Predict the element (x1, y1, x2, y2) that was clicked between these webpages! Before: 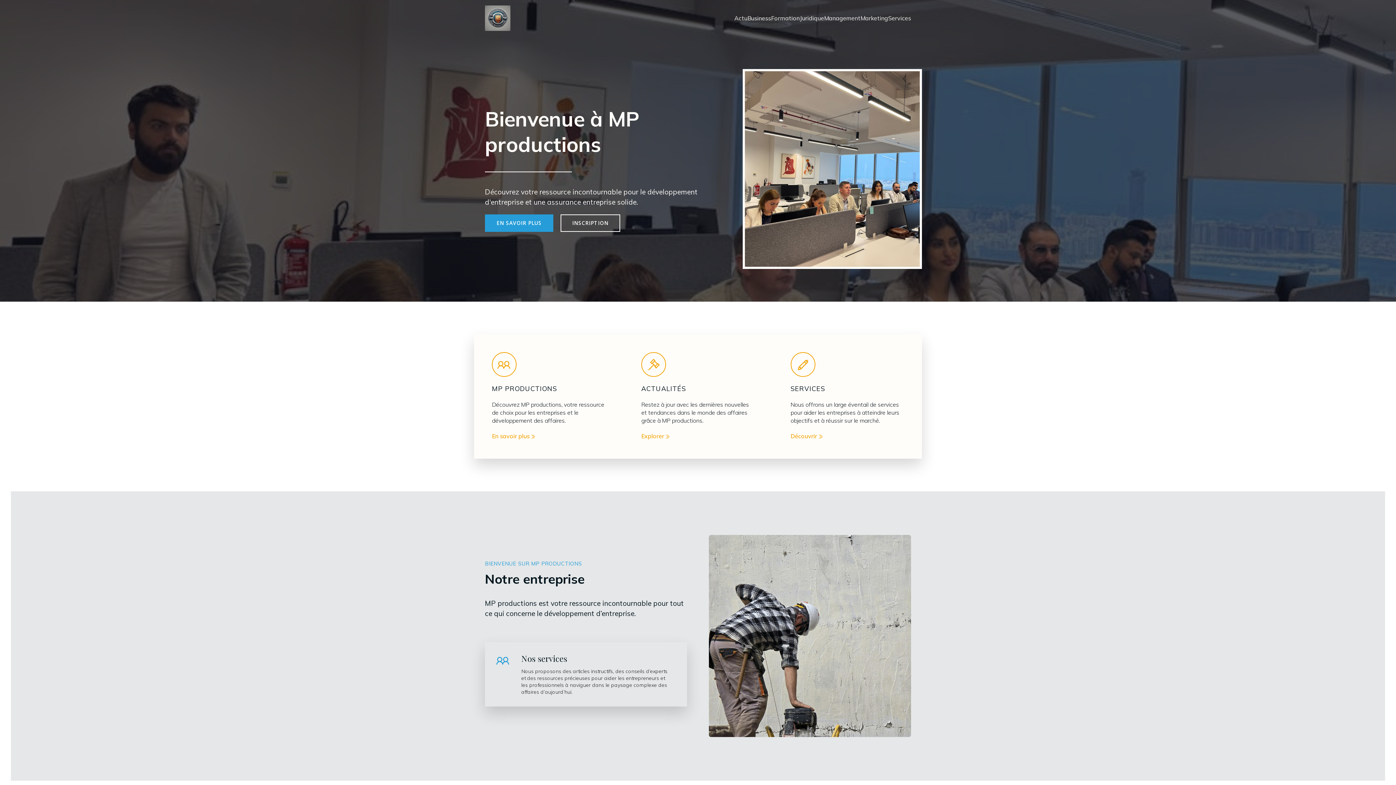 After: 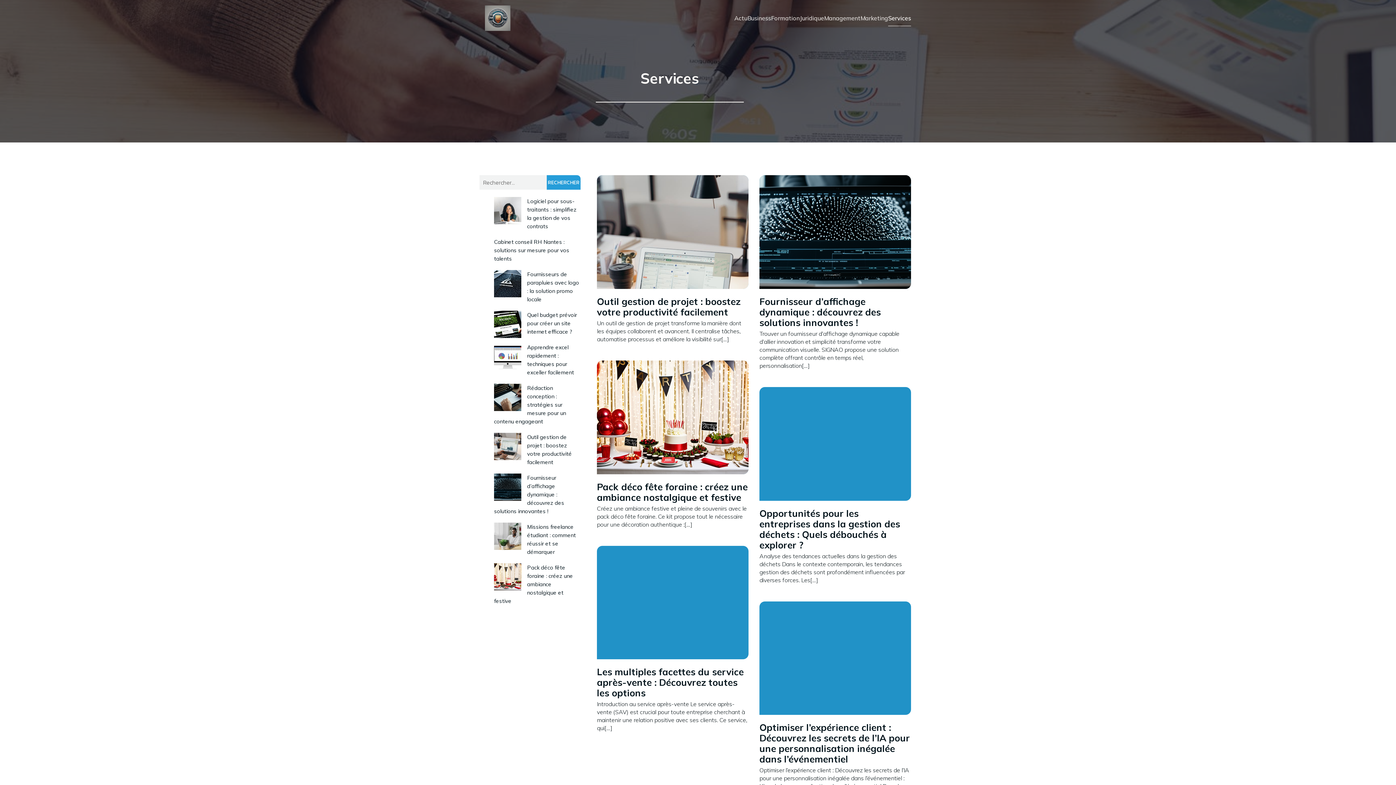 Action: bbox: (888, 10, 911, 26) label: Services